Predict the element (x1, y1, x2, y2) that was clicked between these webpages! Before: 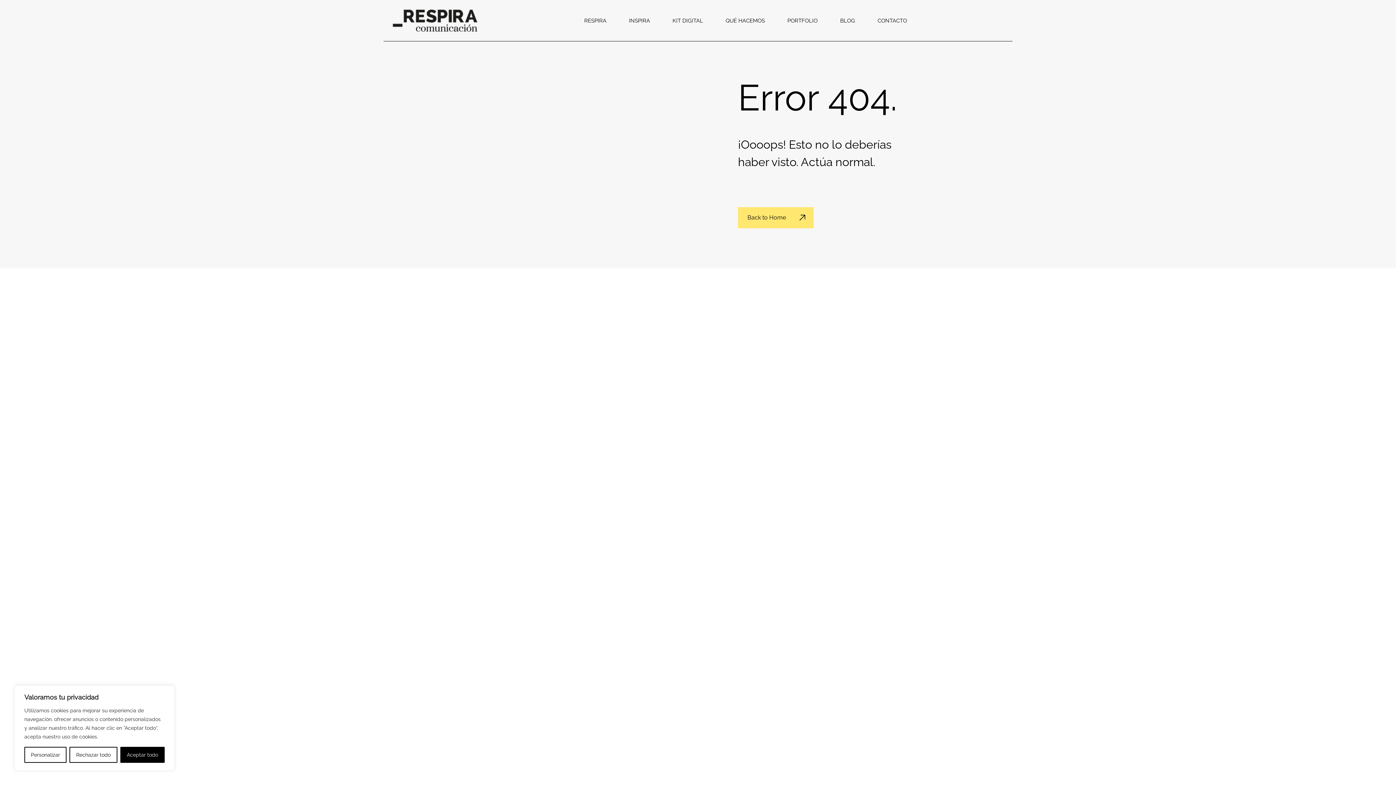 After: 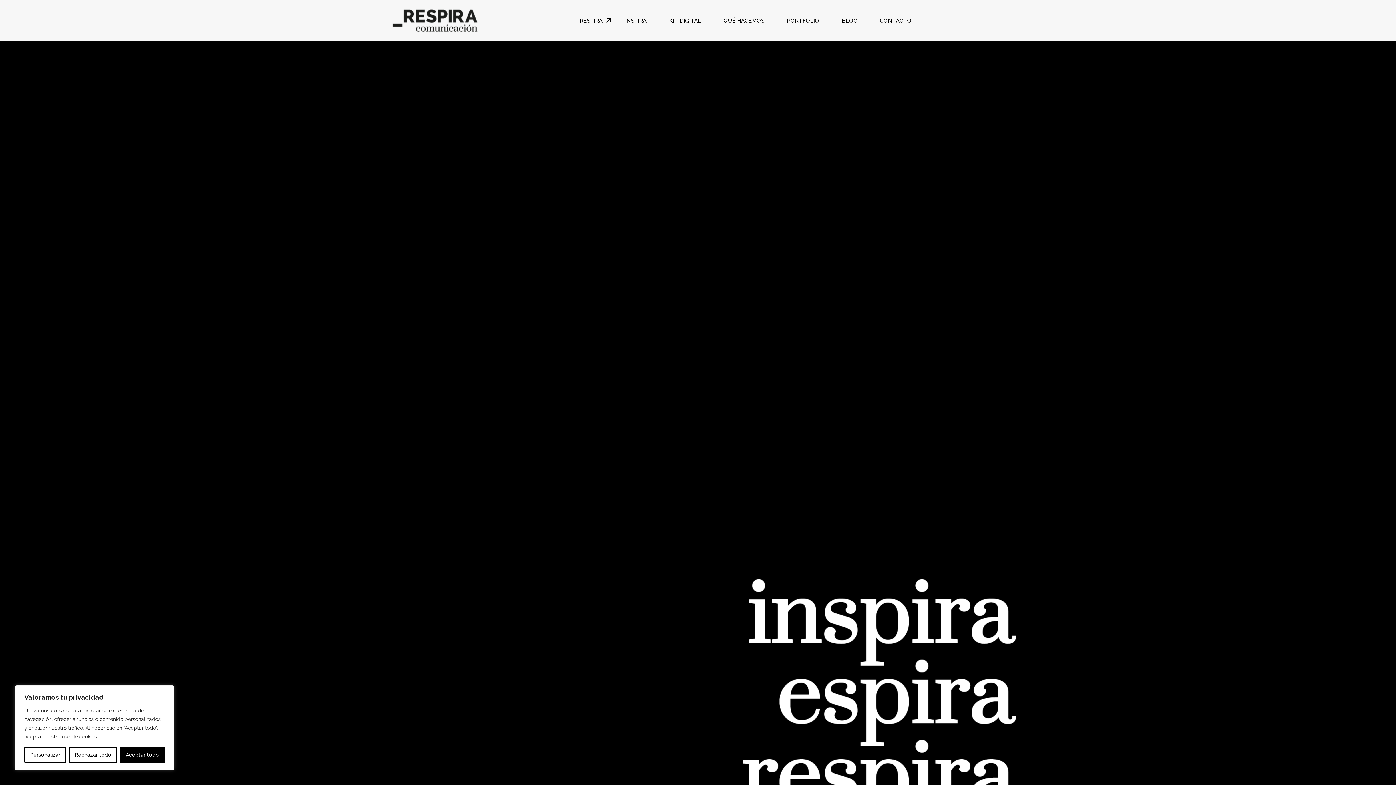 Action: label: RESPIRA bbox: (584, 18, 614, 23)